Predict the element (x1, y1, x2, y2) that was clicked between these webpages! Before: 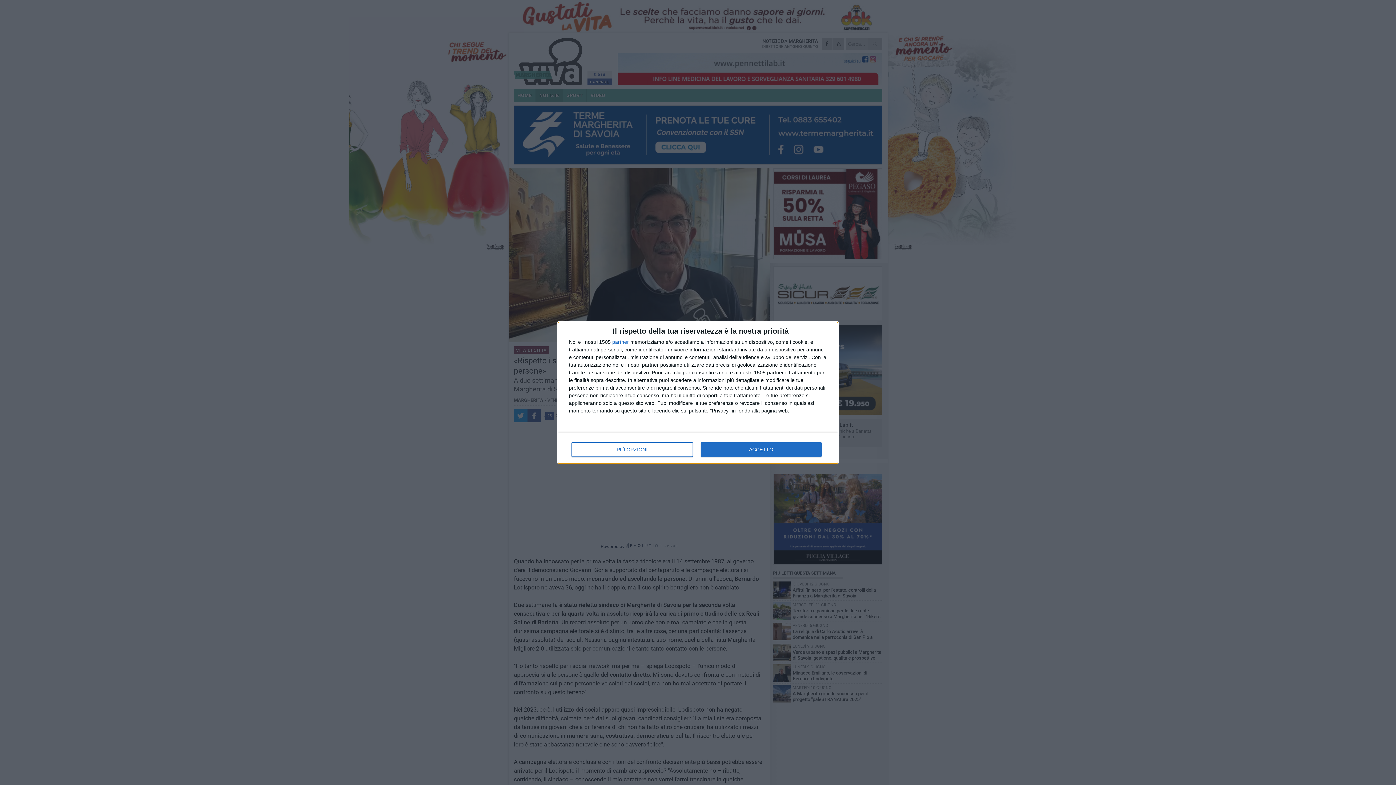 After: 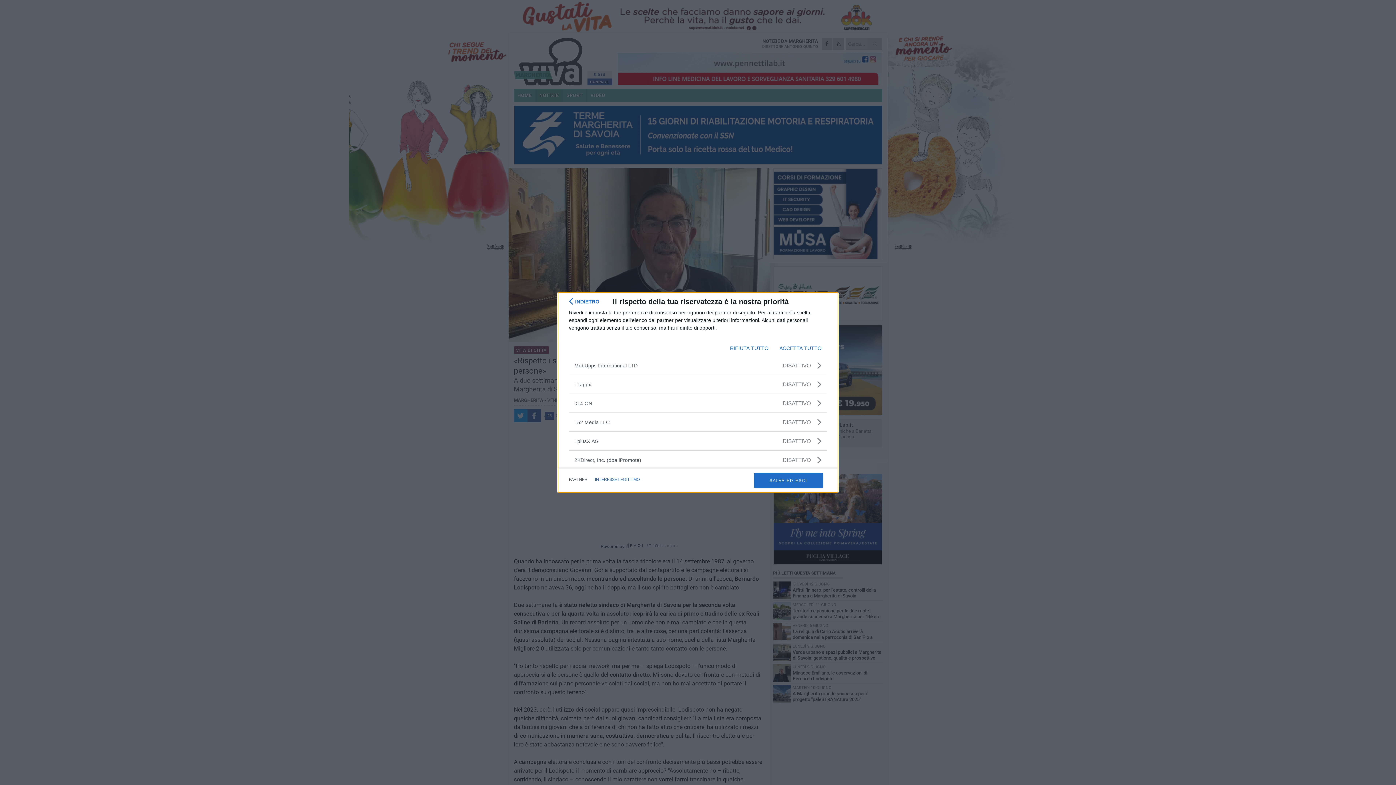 Action: label: partner bbox: (612, 339, 629, 344)